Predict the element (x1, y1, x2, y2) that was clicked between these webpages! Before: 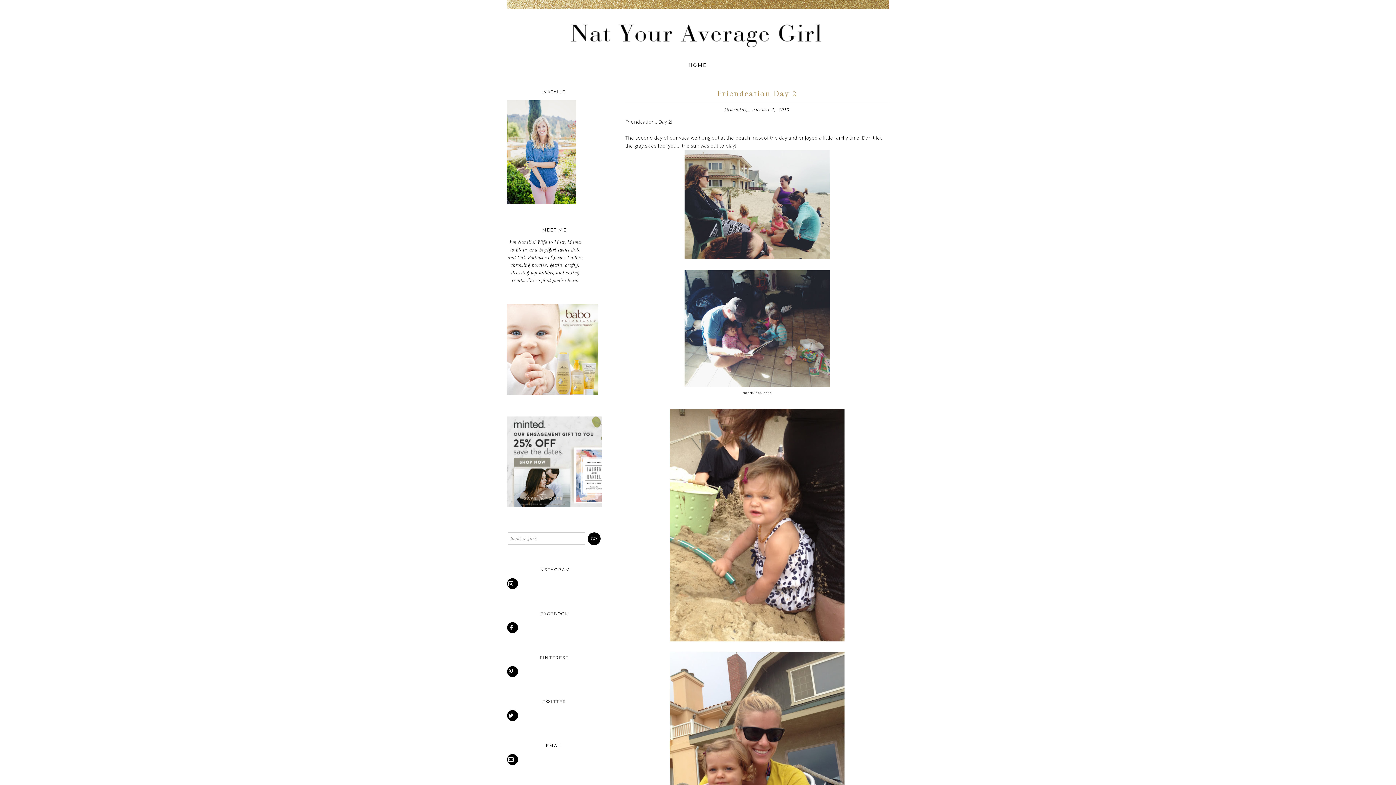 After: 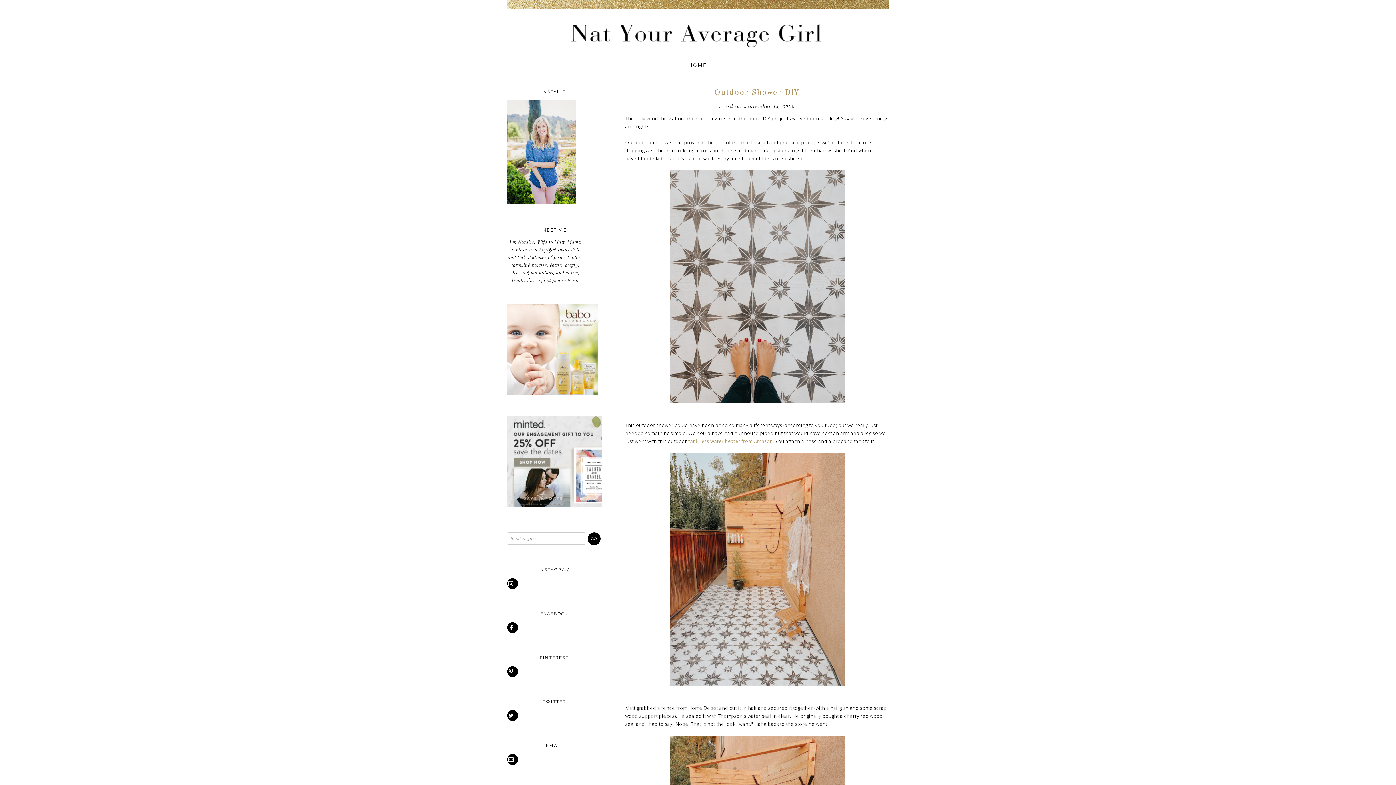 Action: bbox: (688, 62, 707, 68) label: HOME